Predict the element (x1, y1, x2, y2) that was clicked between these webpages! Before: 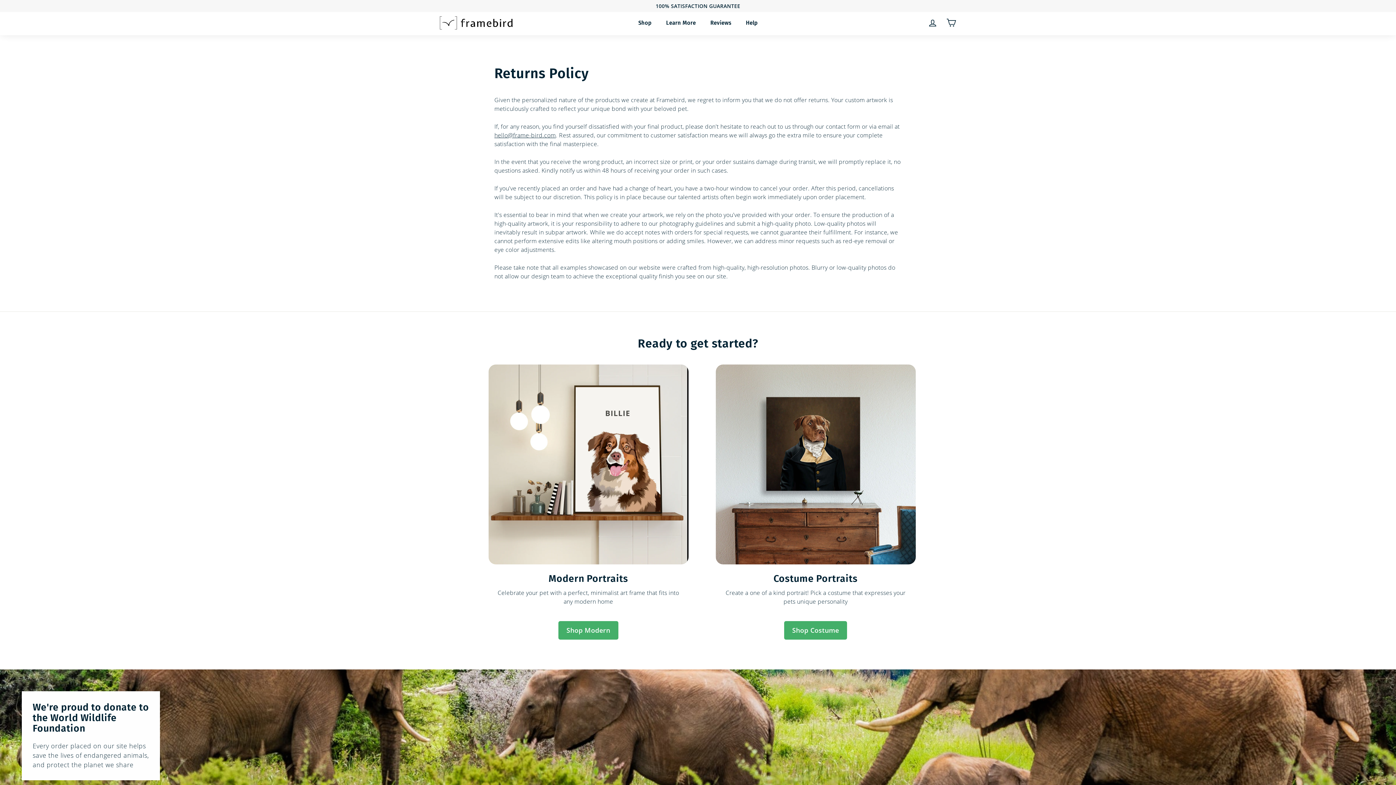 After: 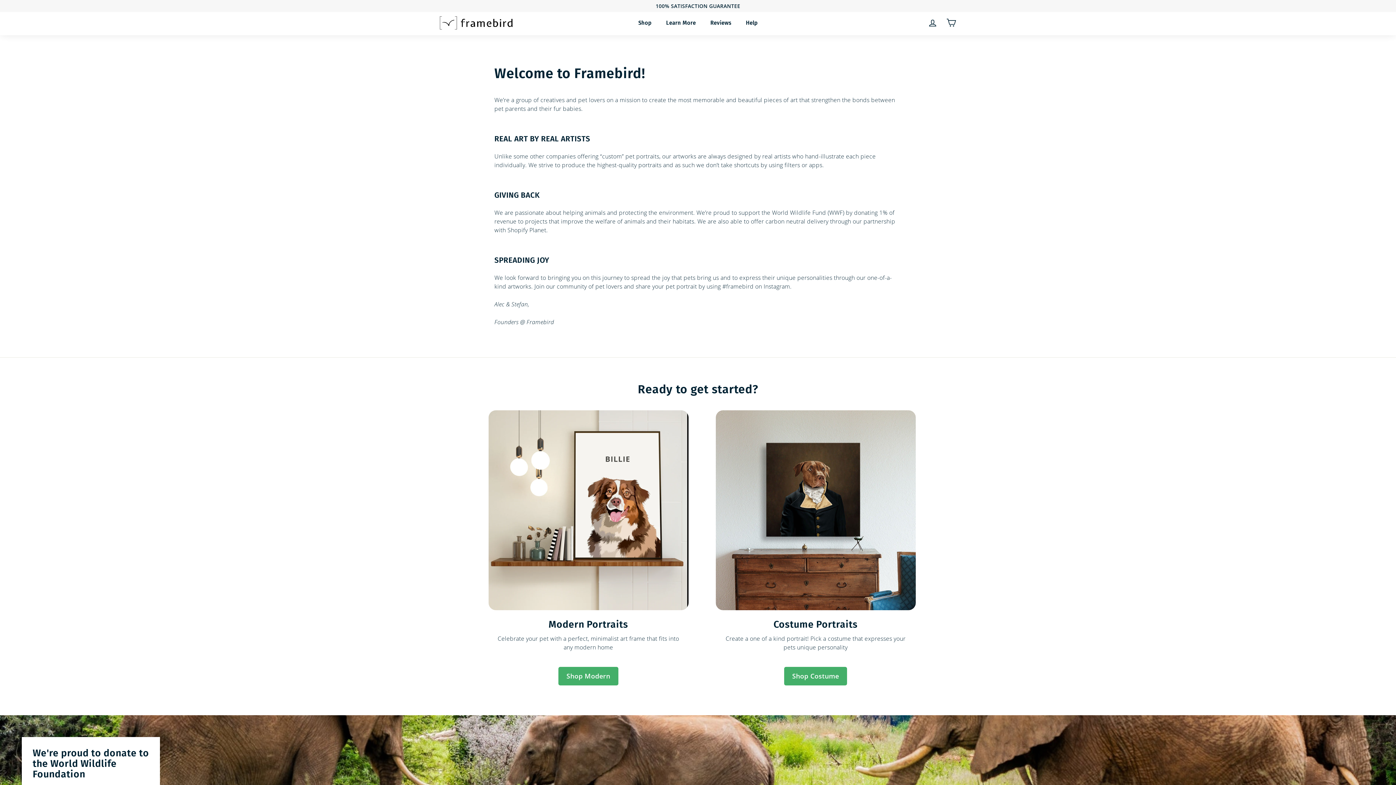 Action: bbox: (659, 14, 703, 31) label: Learn More